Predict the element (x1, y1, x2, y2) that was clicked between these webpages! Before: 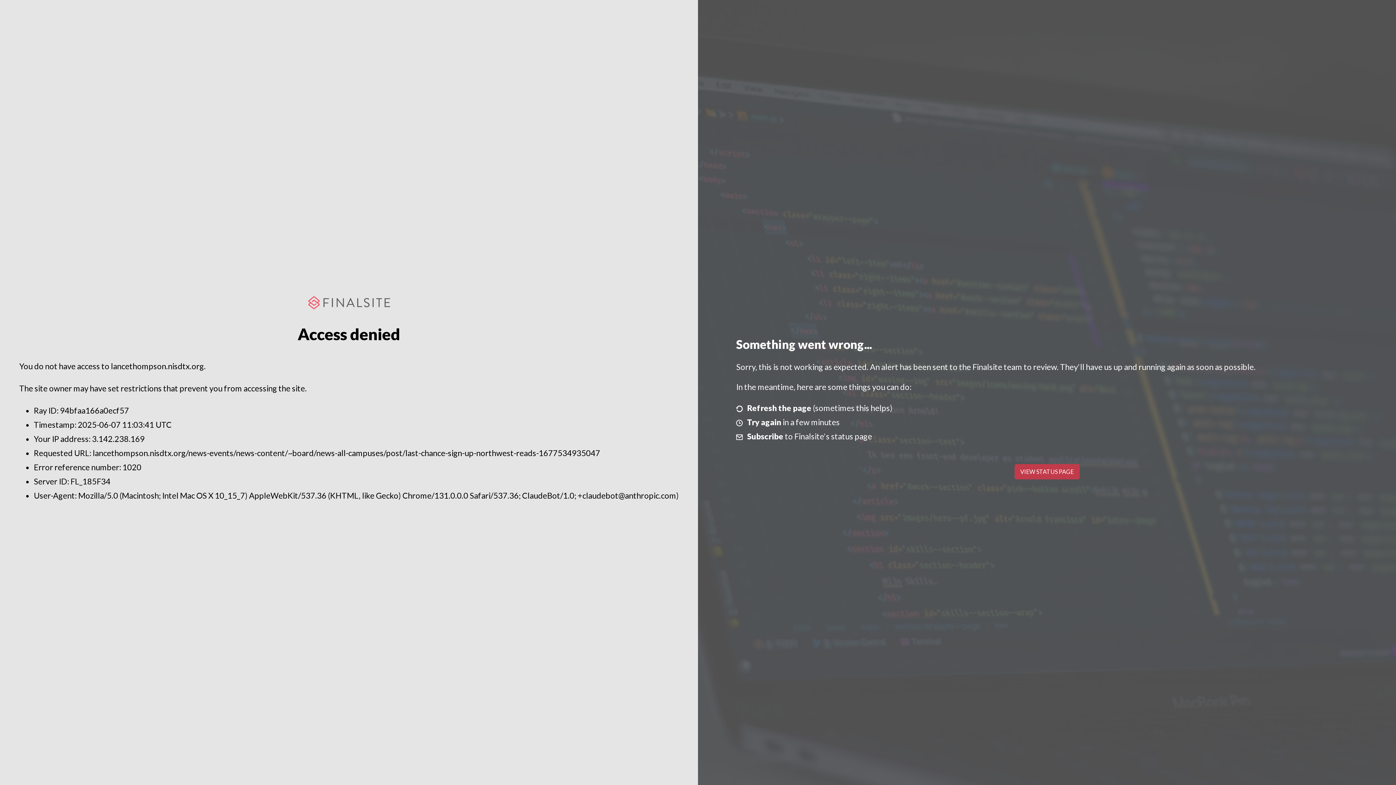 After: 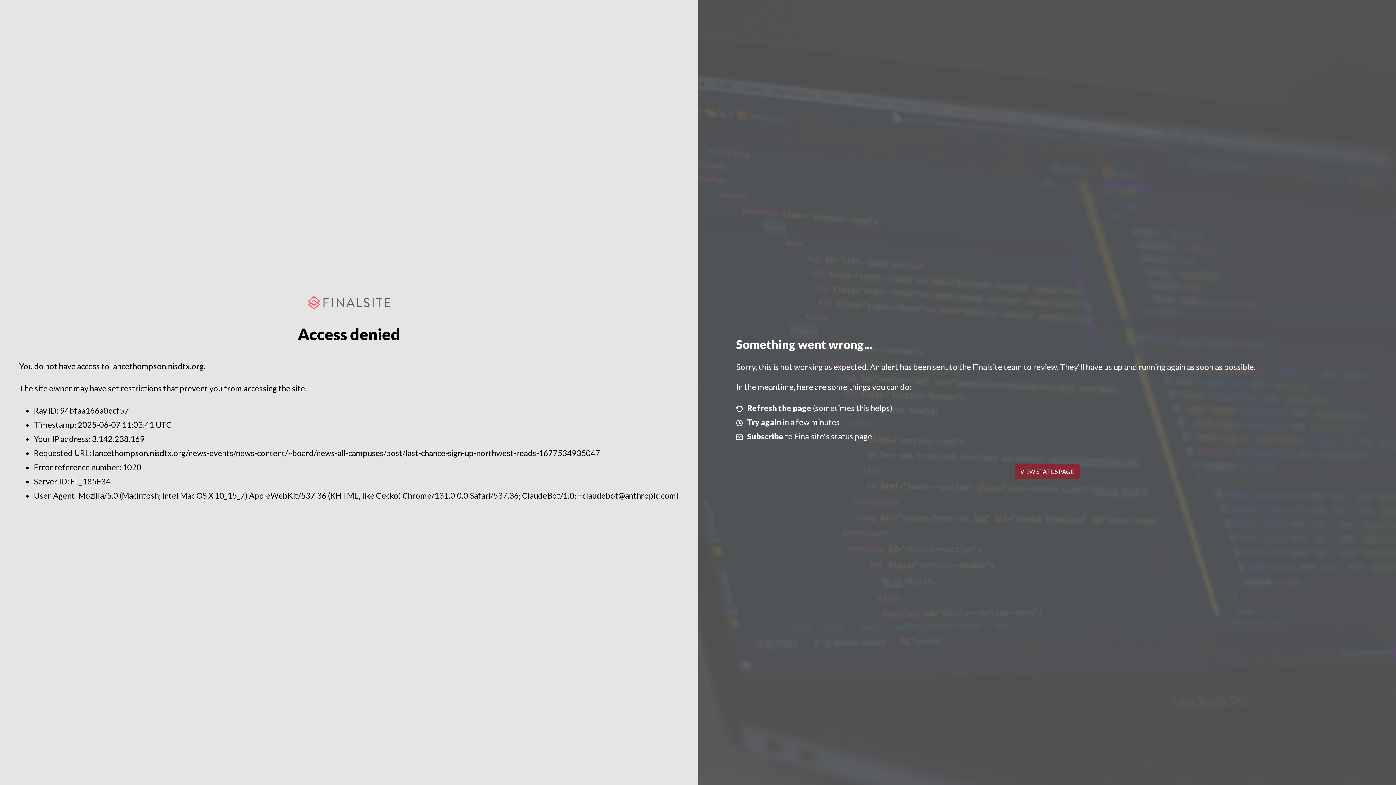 Action: bbox: (1014, 464, 1079, 479) label: VIEW STATUS PAGE